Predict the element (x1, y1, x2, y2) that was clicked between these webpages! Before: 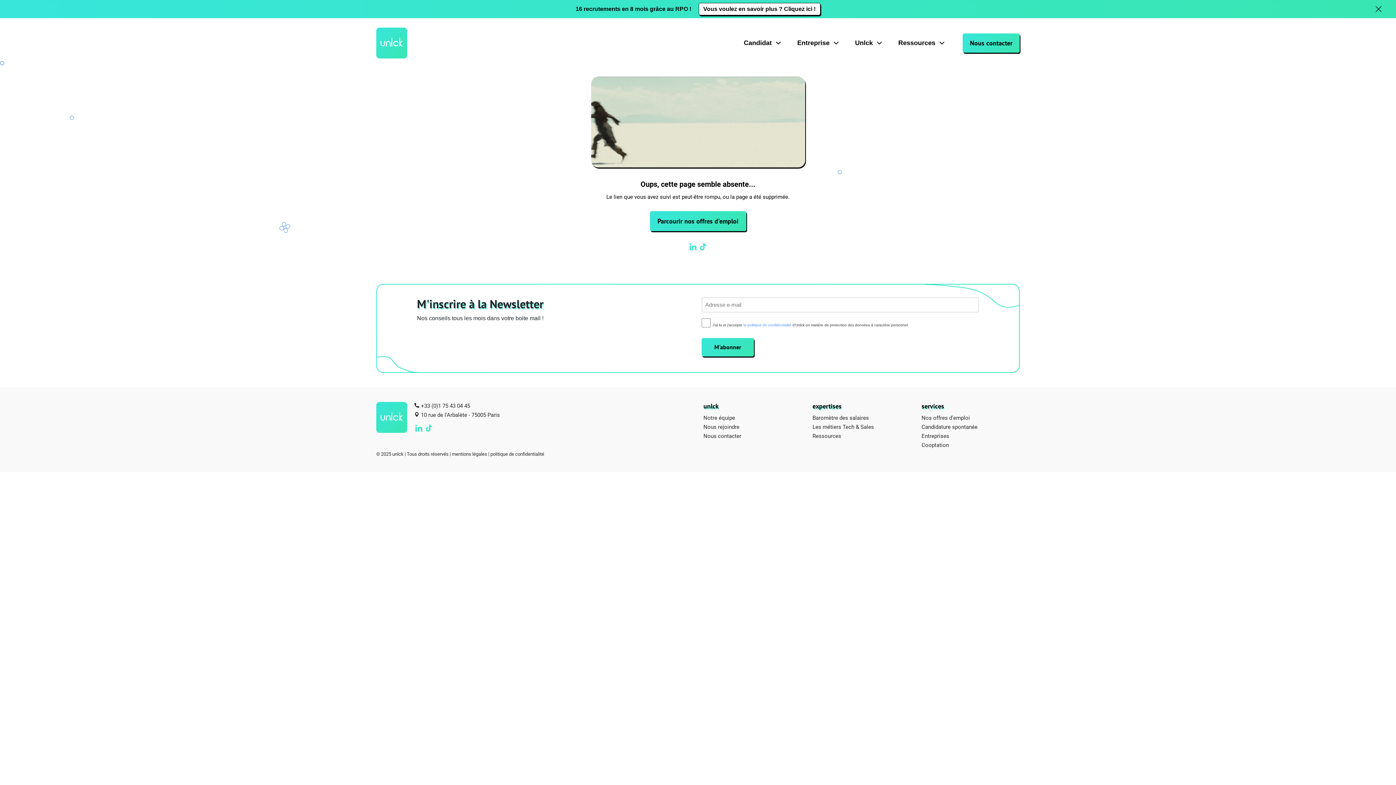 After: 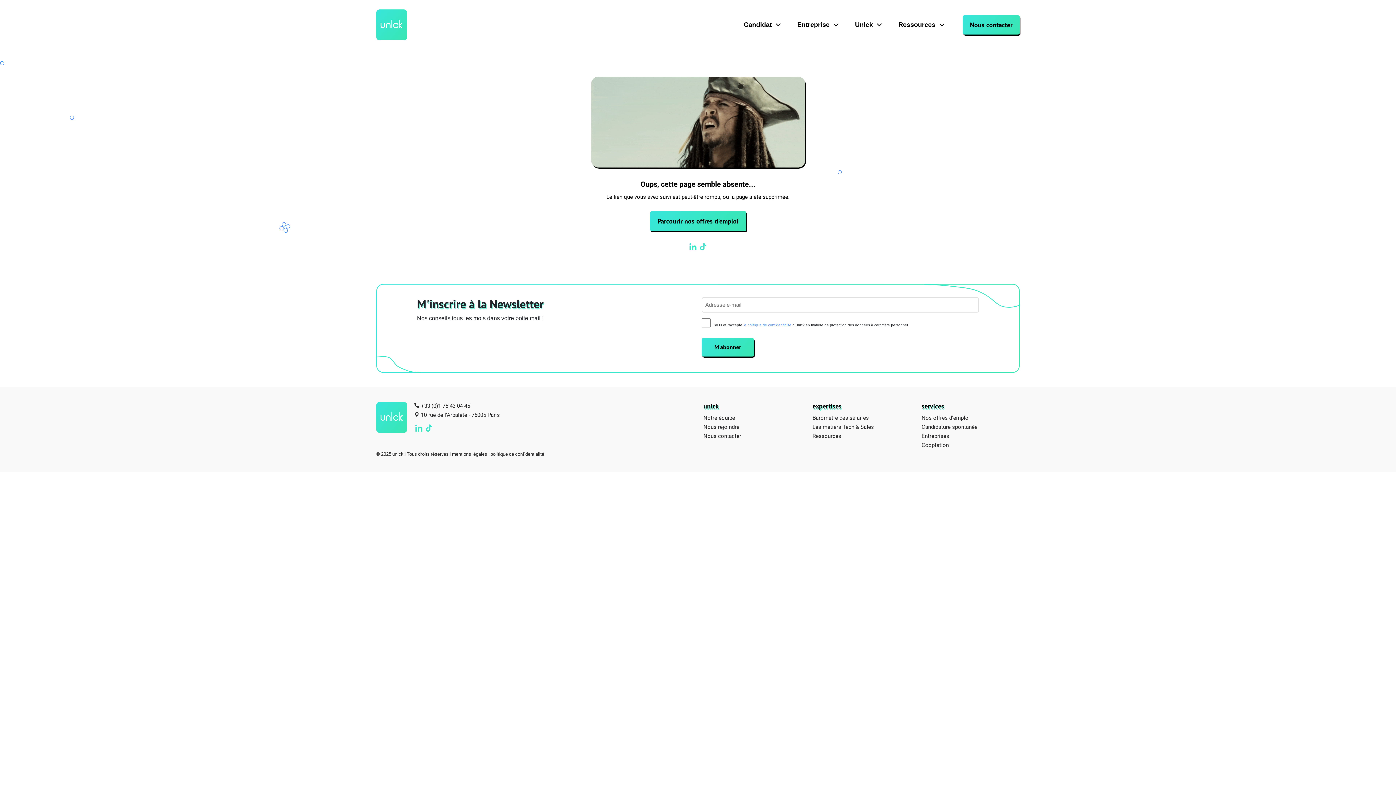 Action: bbox: (1376, 6, 1381, 12)